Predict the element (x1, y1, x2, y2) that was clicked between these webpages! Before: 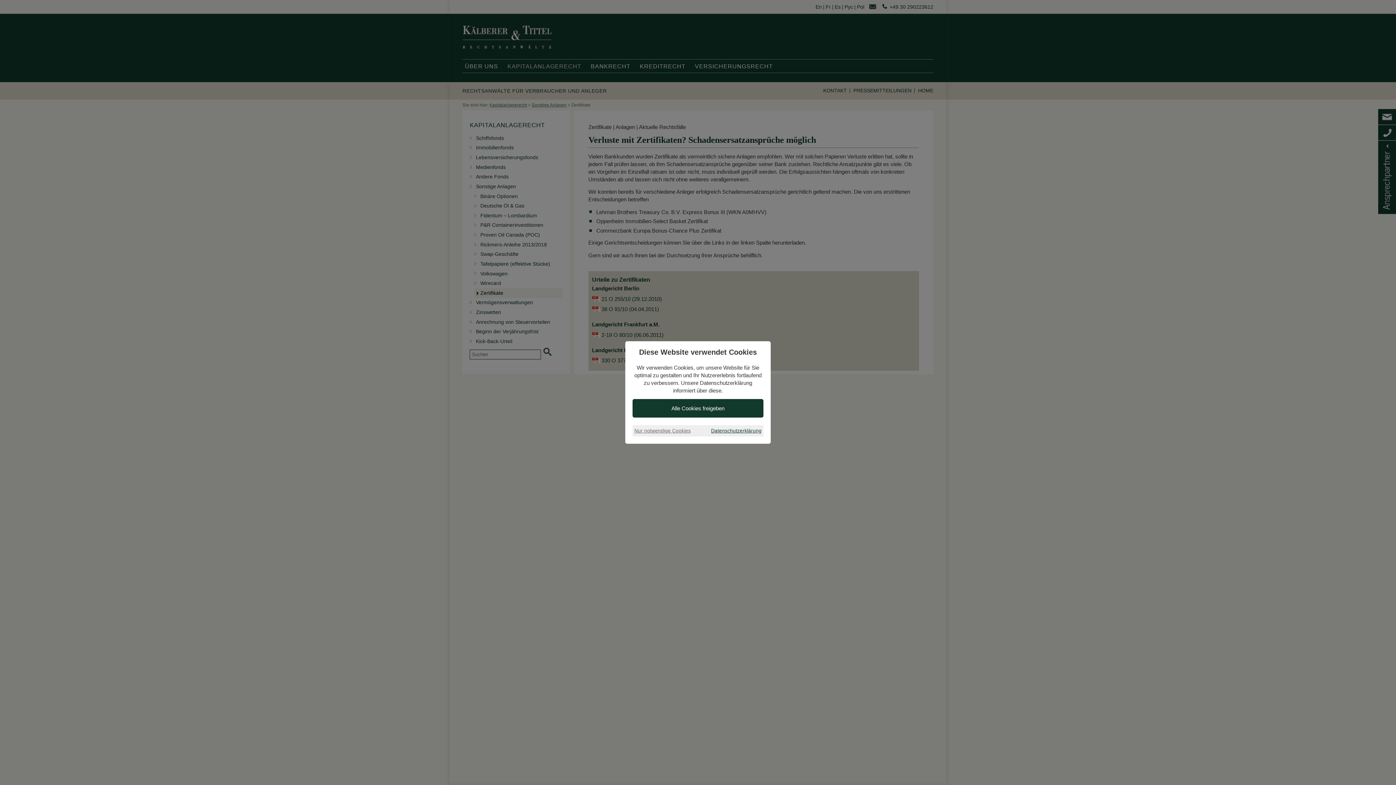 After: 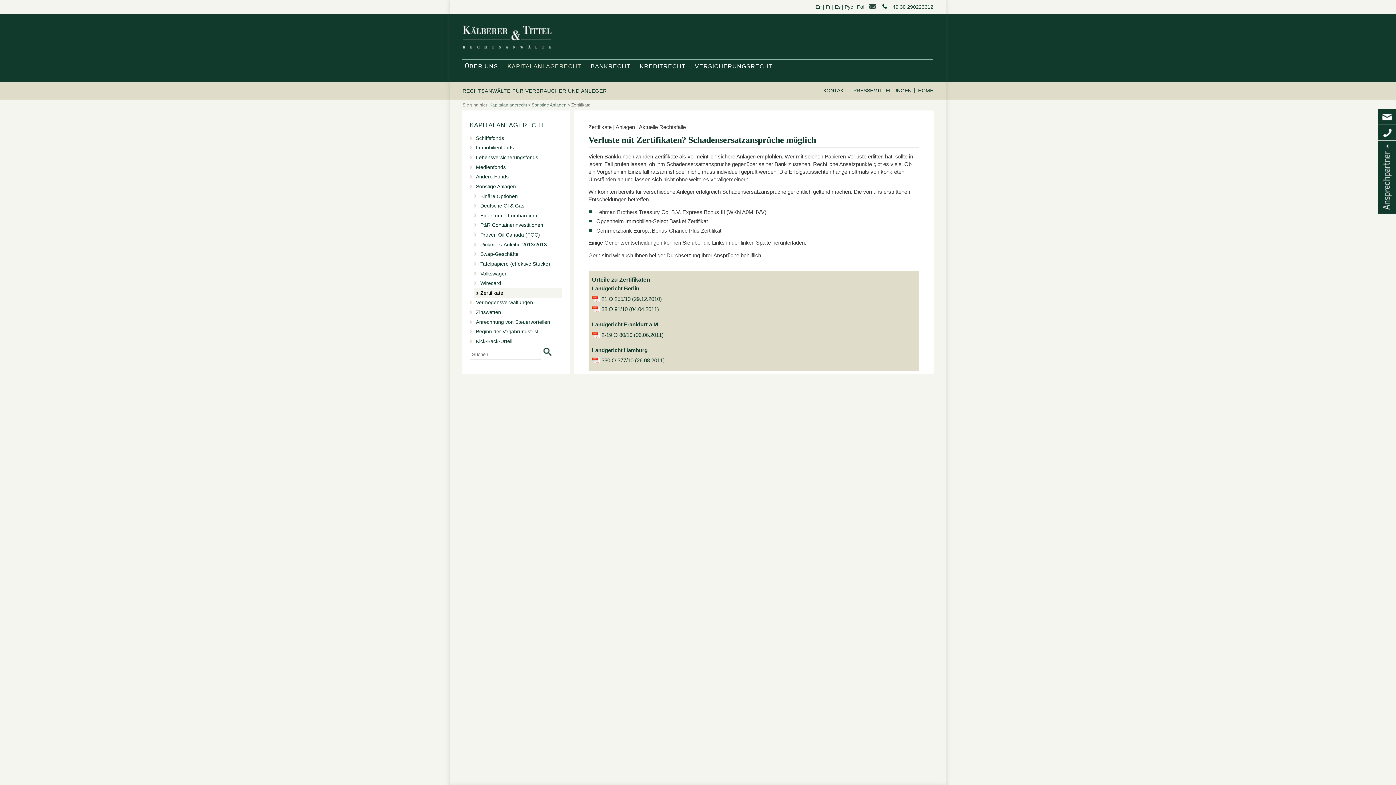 Action: label: Nur notwendige Cookies bbox: (634, 427, 690, 435)